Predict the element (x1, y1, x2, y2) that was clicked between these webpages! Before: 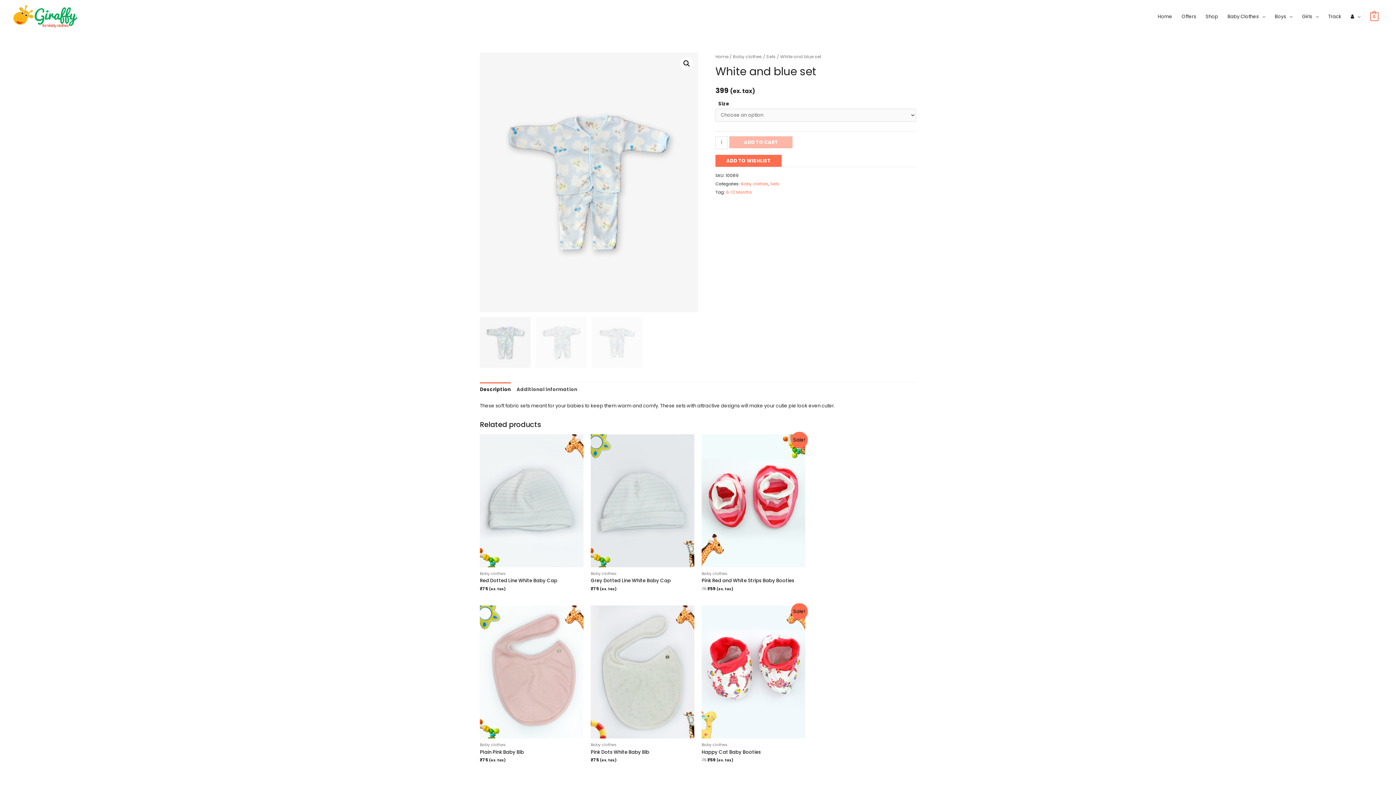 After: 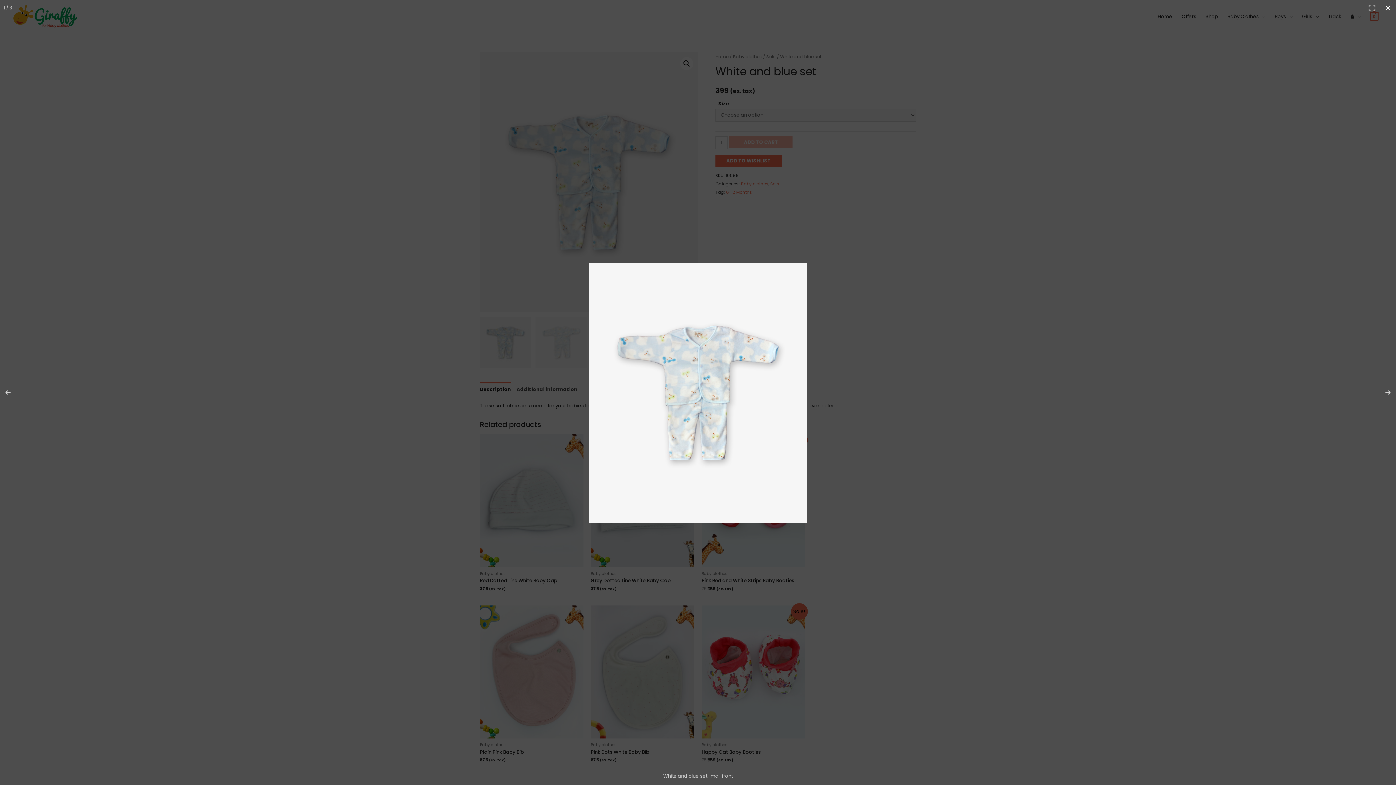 Action: bbox: (680, 57, 693, 70) label: 🔍